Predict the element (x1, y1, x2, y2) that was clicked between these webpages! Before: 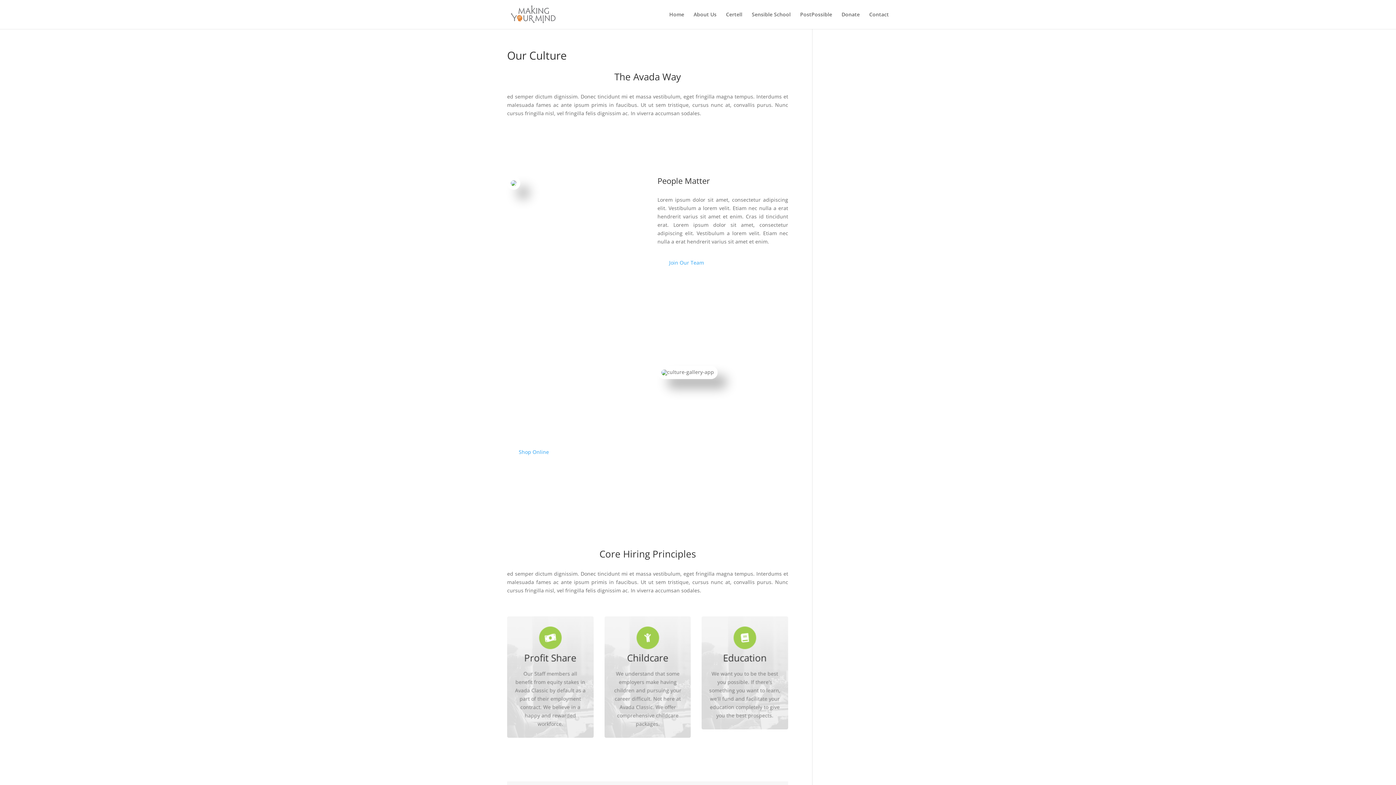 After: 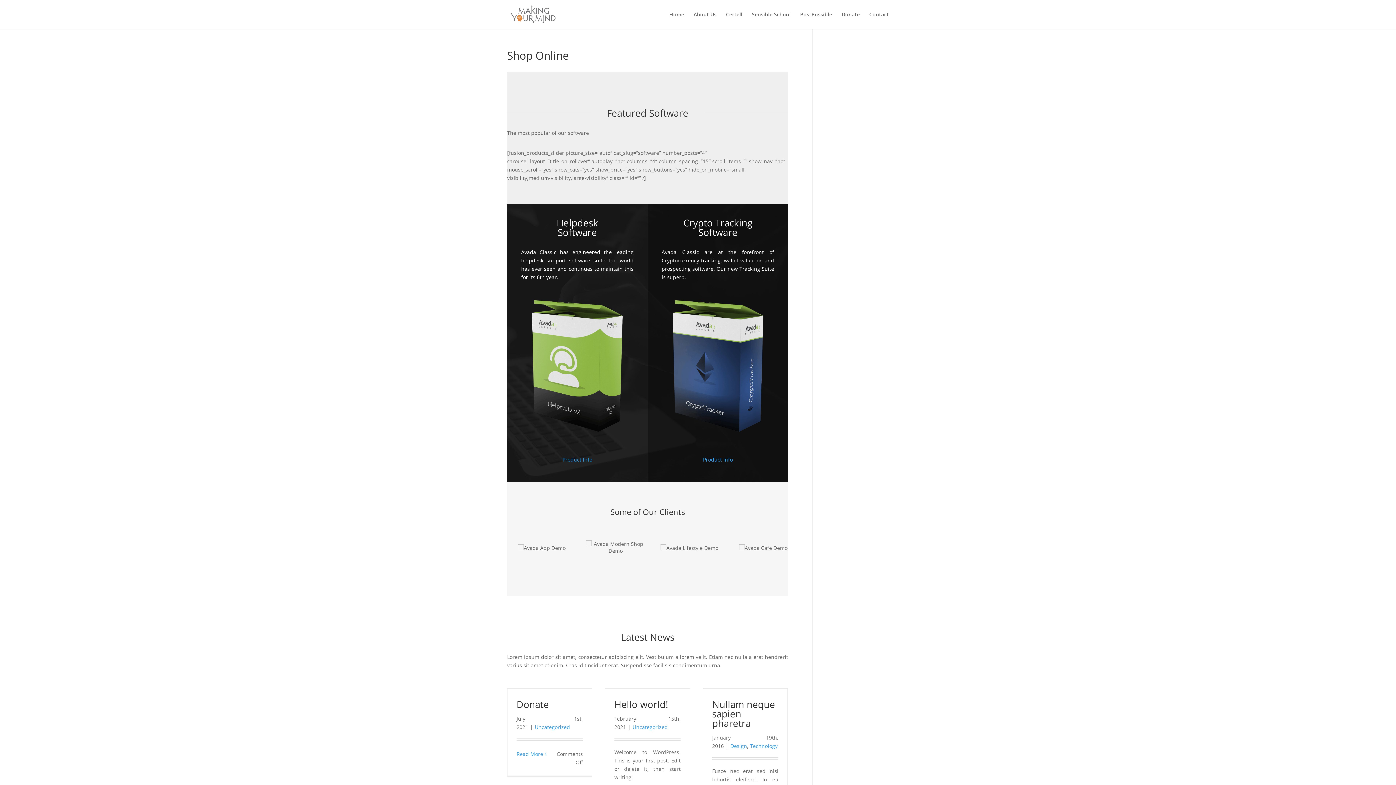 Action: label: Shop Online bbox: (507, 443, 560, 461)